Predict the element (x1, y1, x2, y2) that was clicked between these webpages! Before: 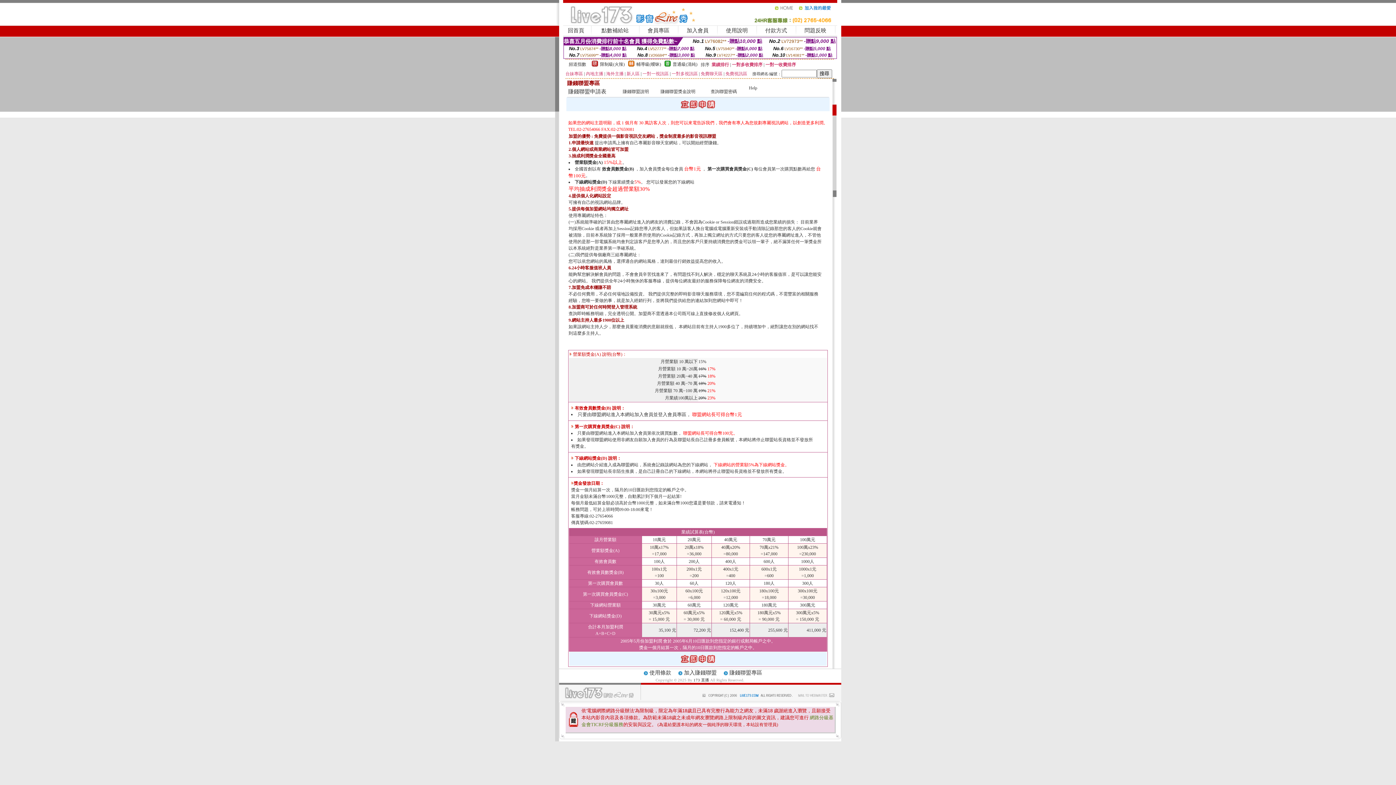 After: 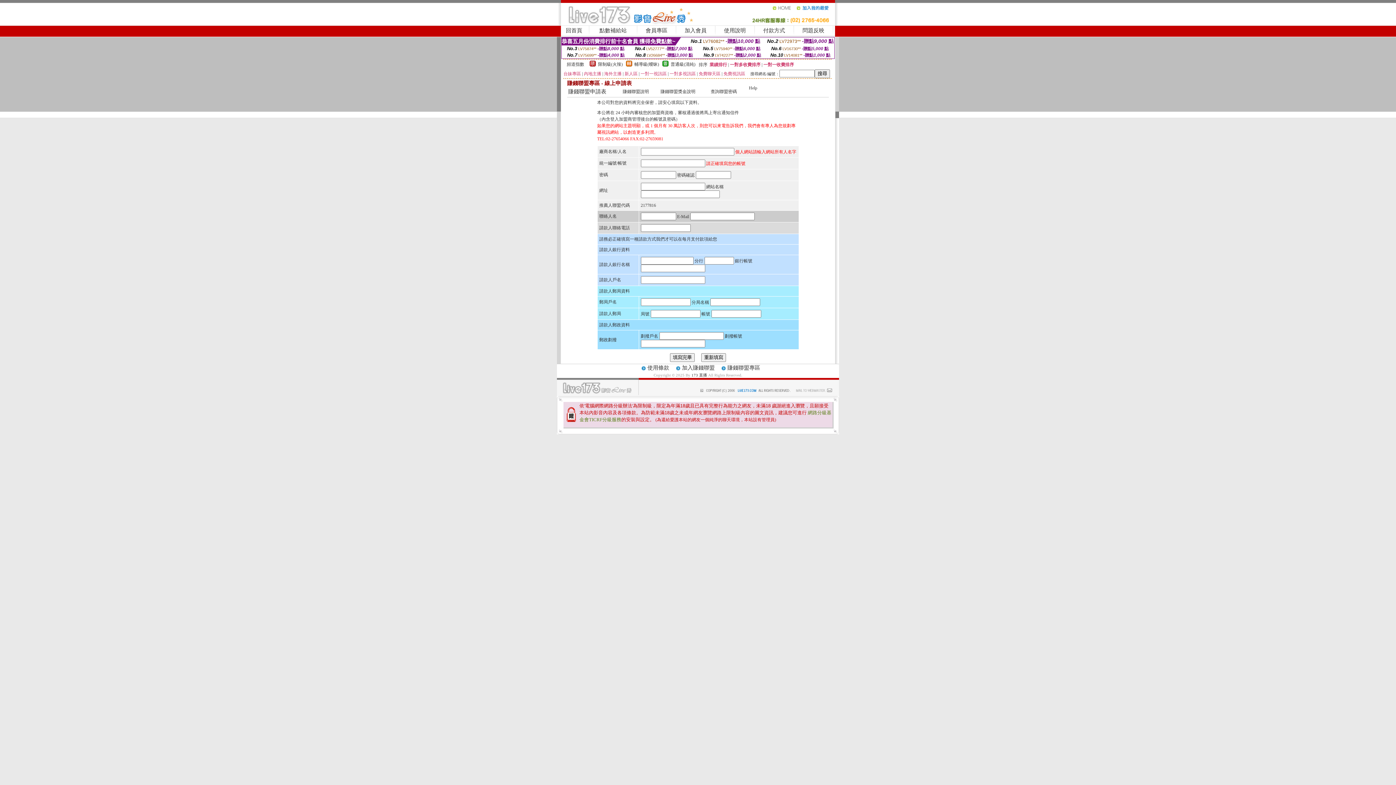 Action: bbox: (568, 88, 606, 94) label: 賺錢聯盟申請表